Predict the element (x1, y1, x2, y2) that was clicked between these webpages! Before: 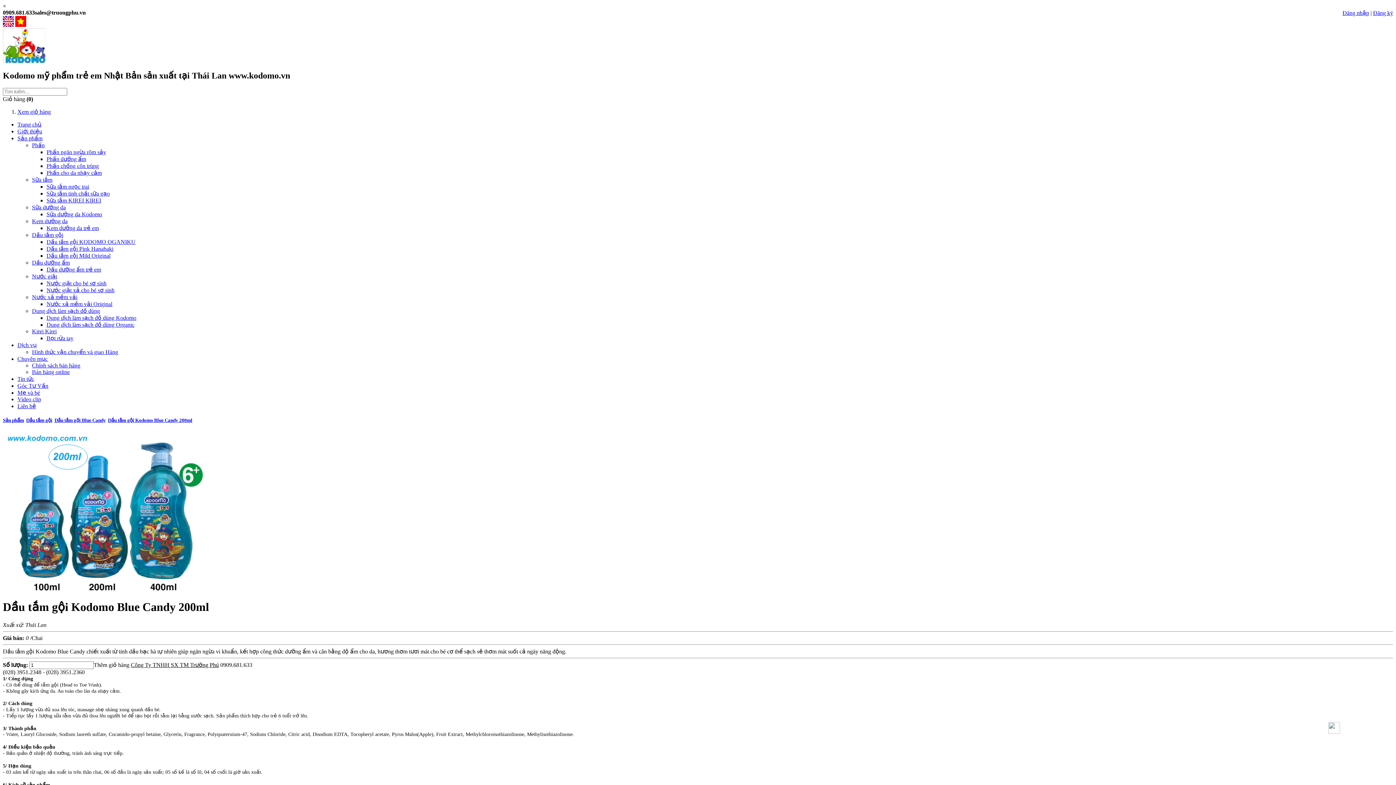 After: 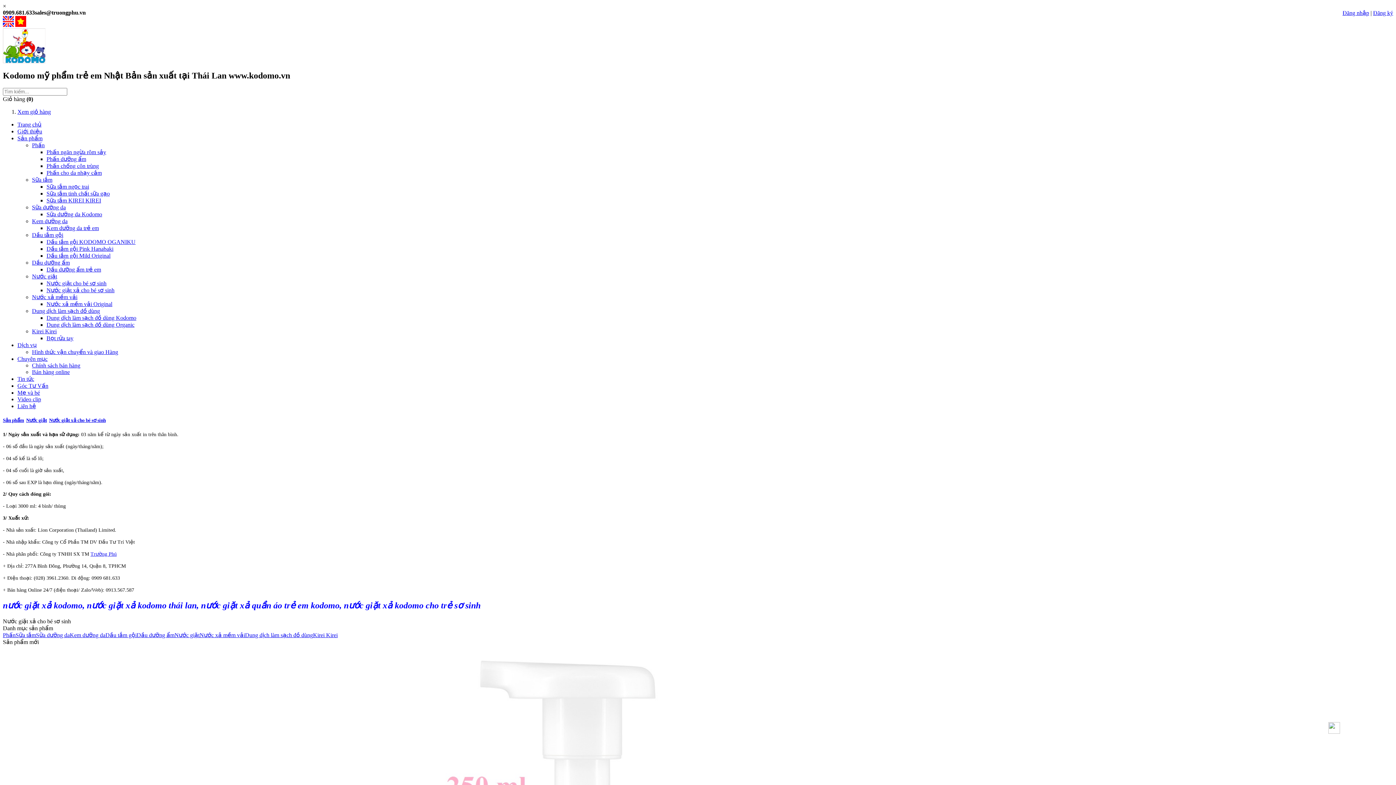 Action: label: Nước giặt xả cho bé sơ sinh bbox: (46, 287, 114, 293)